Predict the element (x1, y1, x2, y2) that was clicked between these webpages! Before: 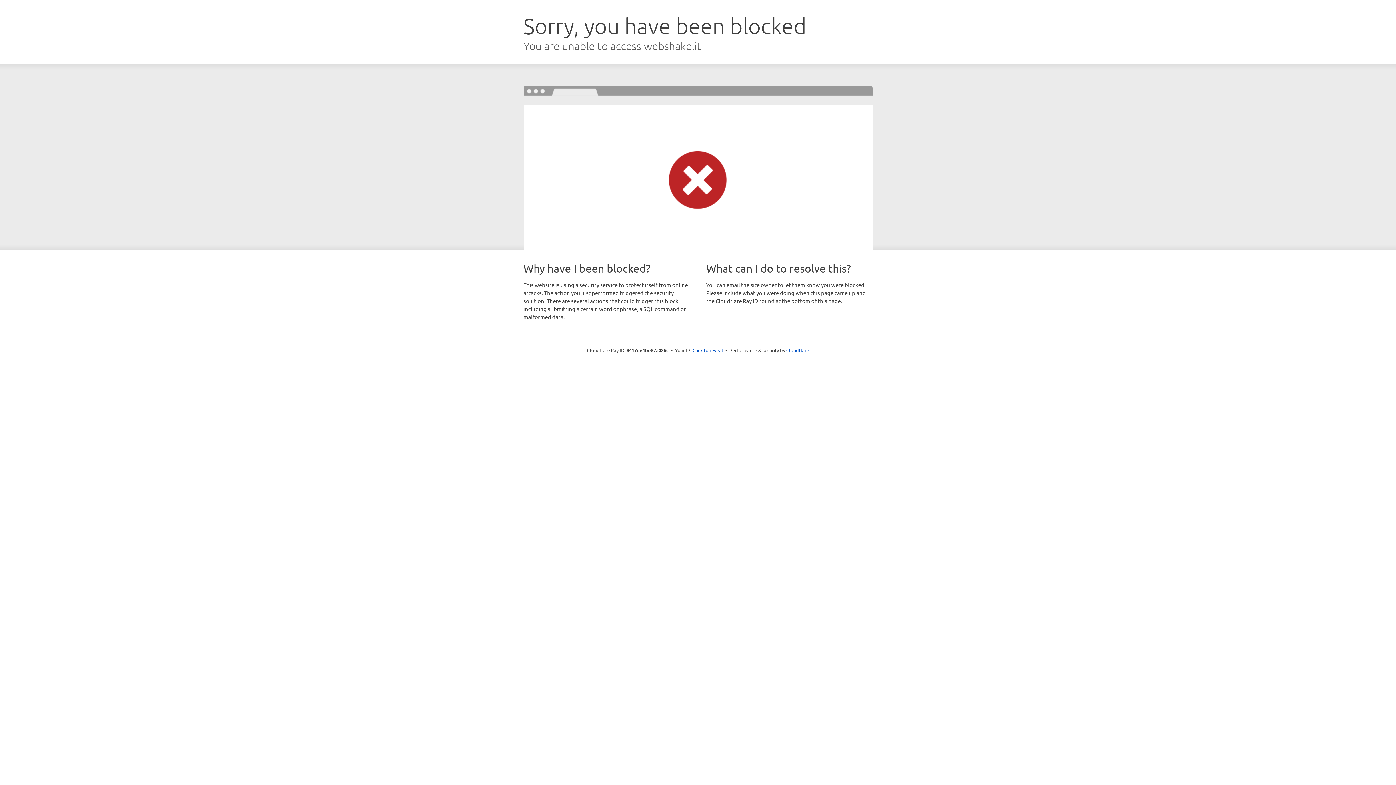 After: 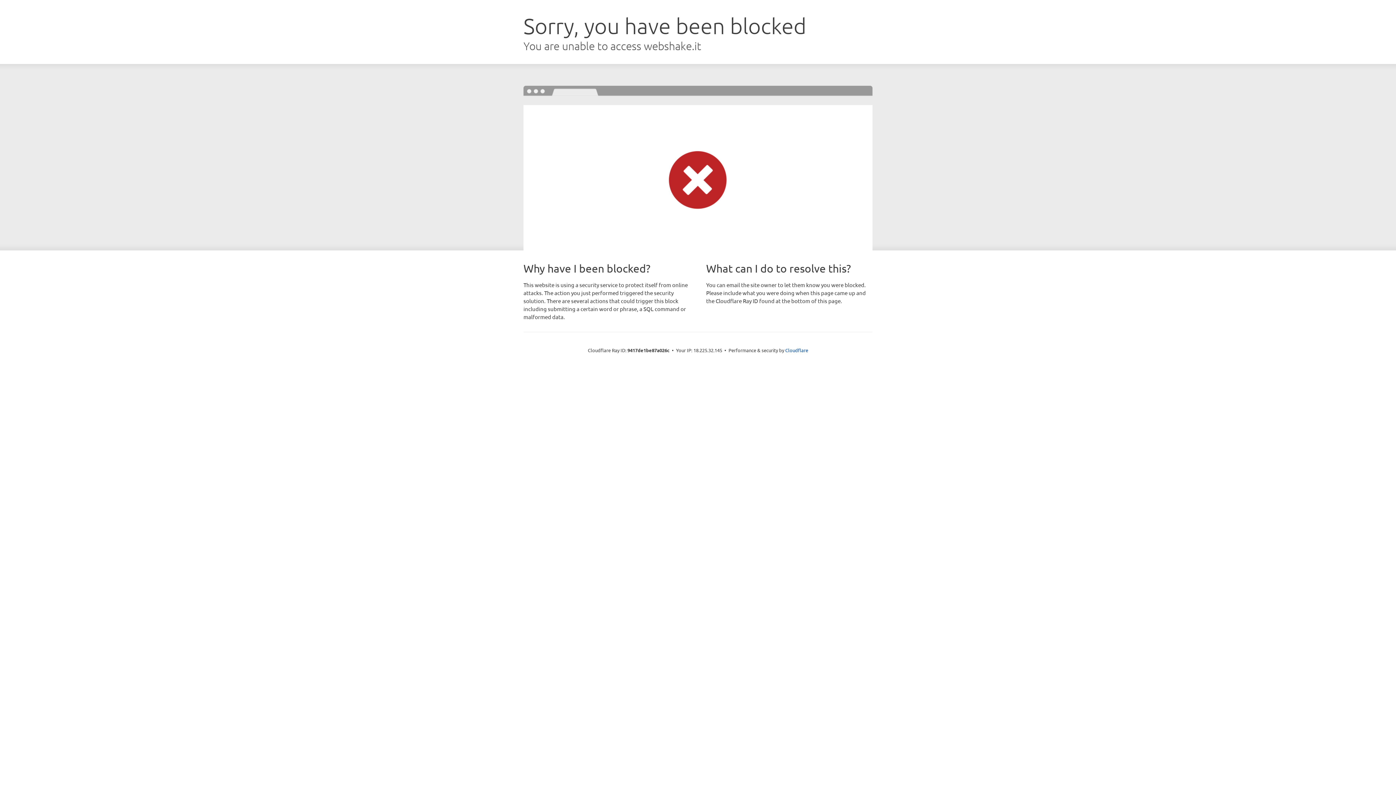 Action: bbox: (692, 346, 723, 353) label: Click to reveal